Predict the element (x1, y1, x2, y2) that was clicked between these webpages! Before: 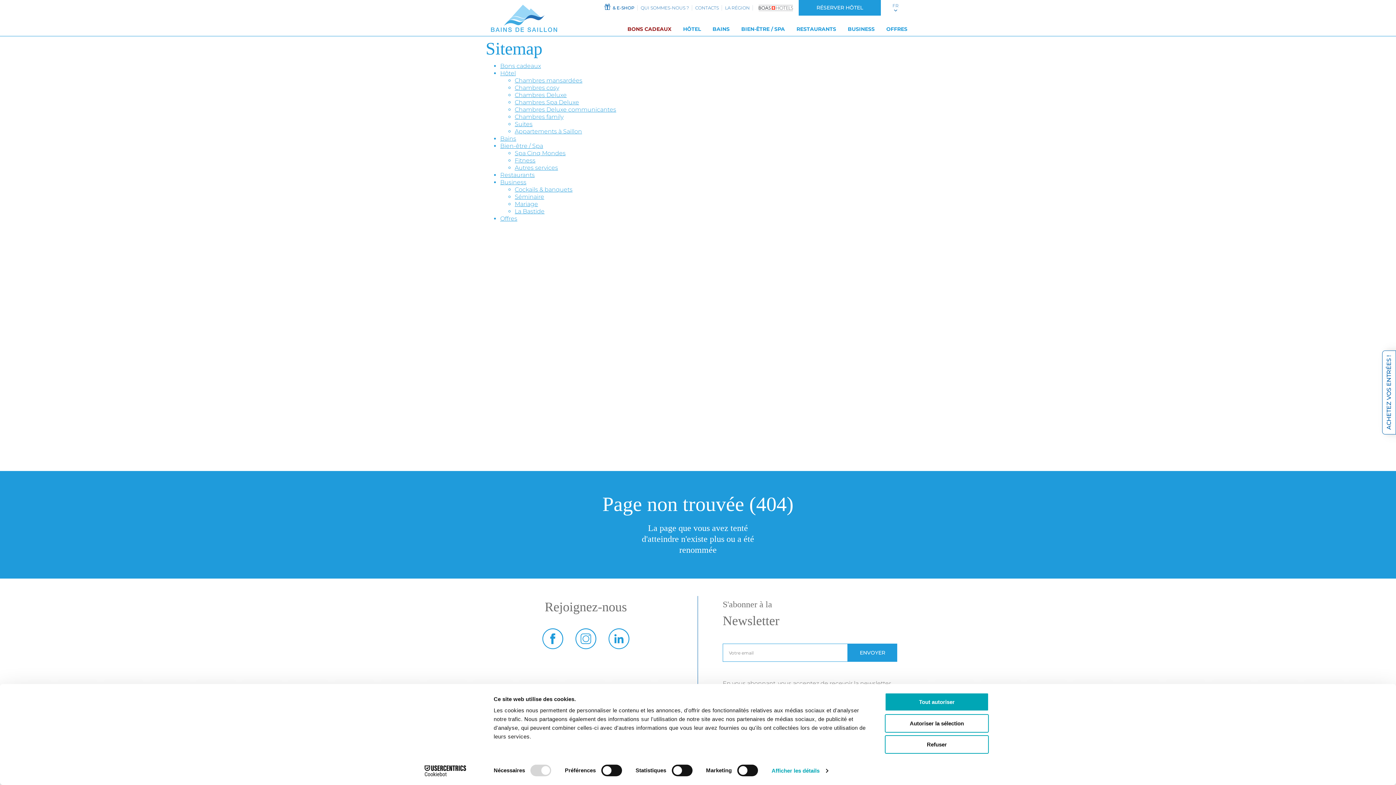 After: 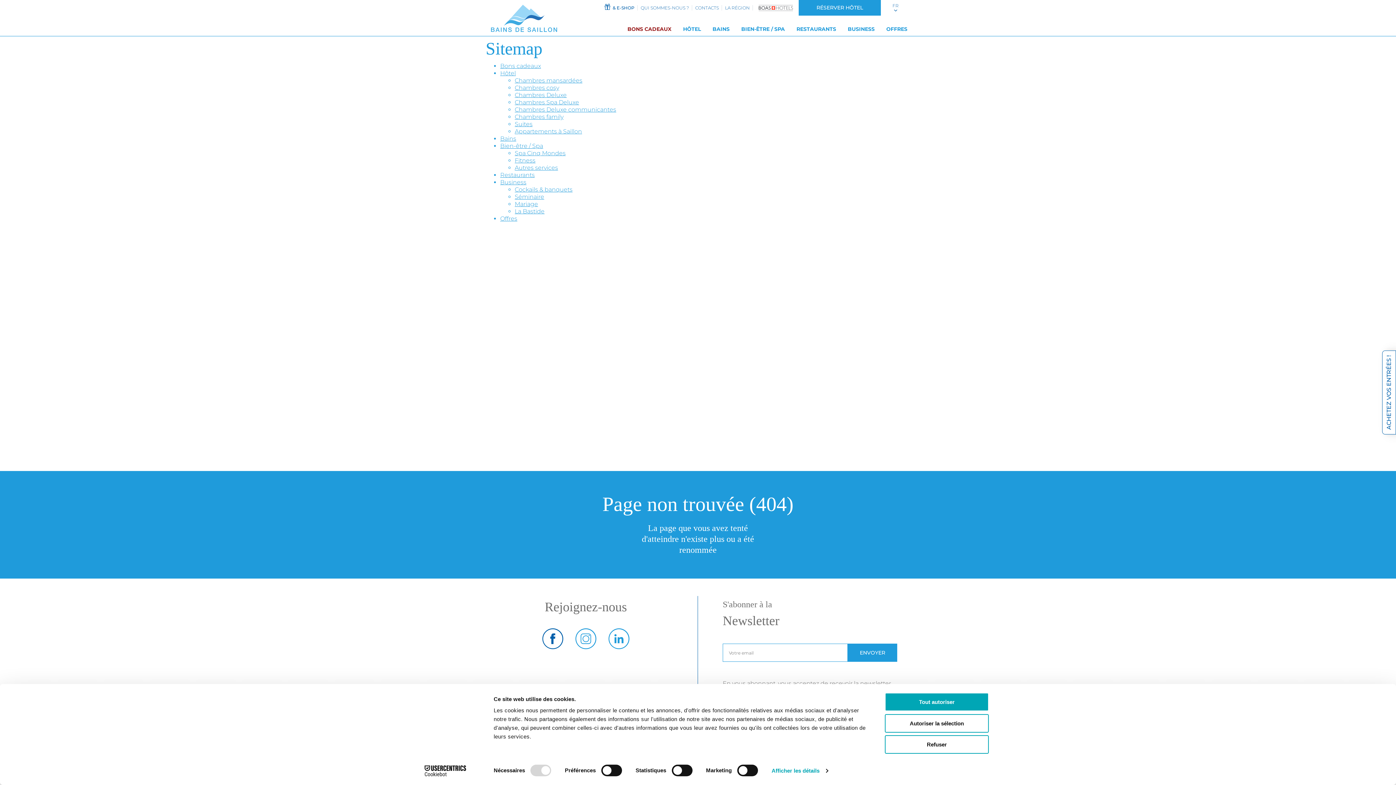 Action: bbox: (536, 627, 569, 651)